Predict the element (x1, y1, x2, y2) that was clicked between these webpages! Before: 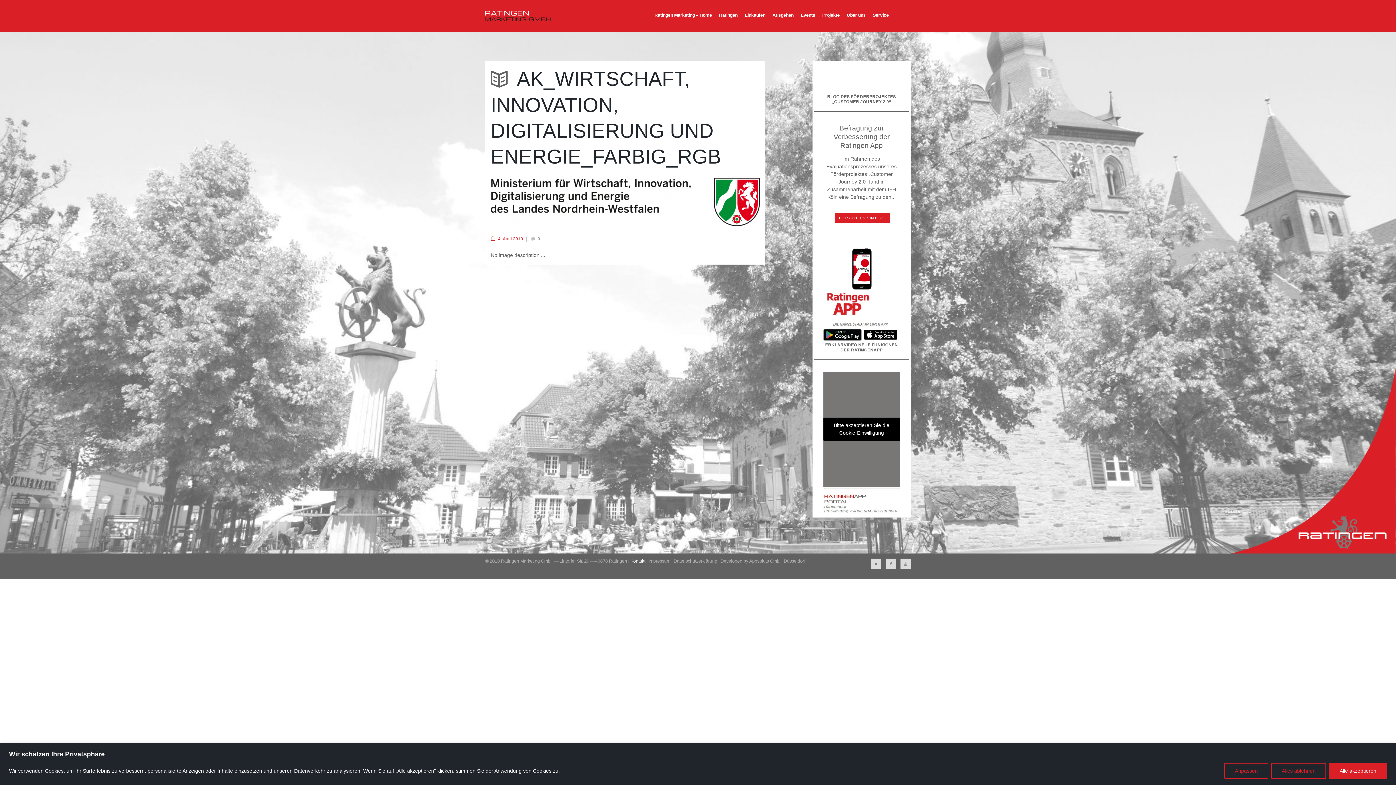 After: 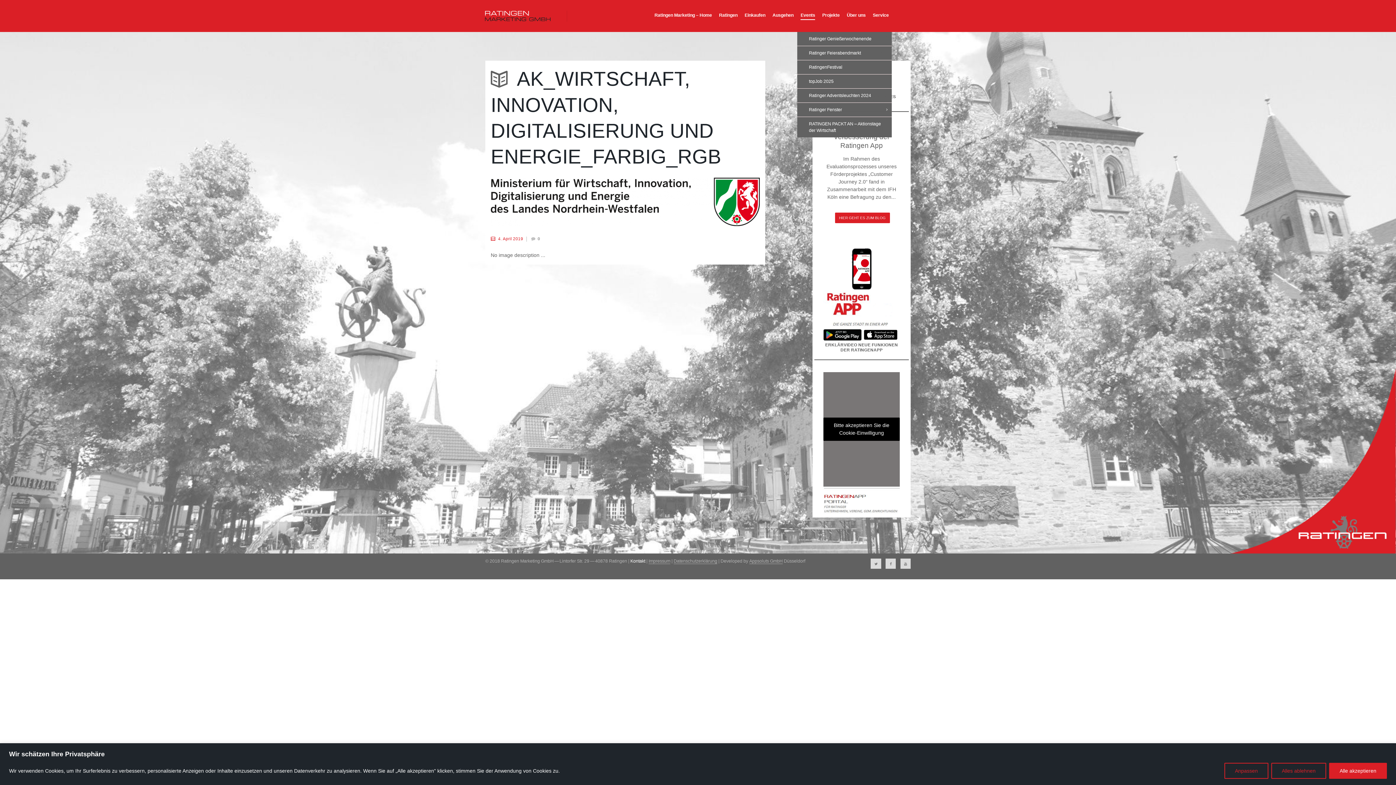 Action: label: Events bbox: (797, 2, 818, 29)